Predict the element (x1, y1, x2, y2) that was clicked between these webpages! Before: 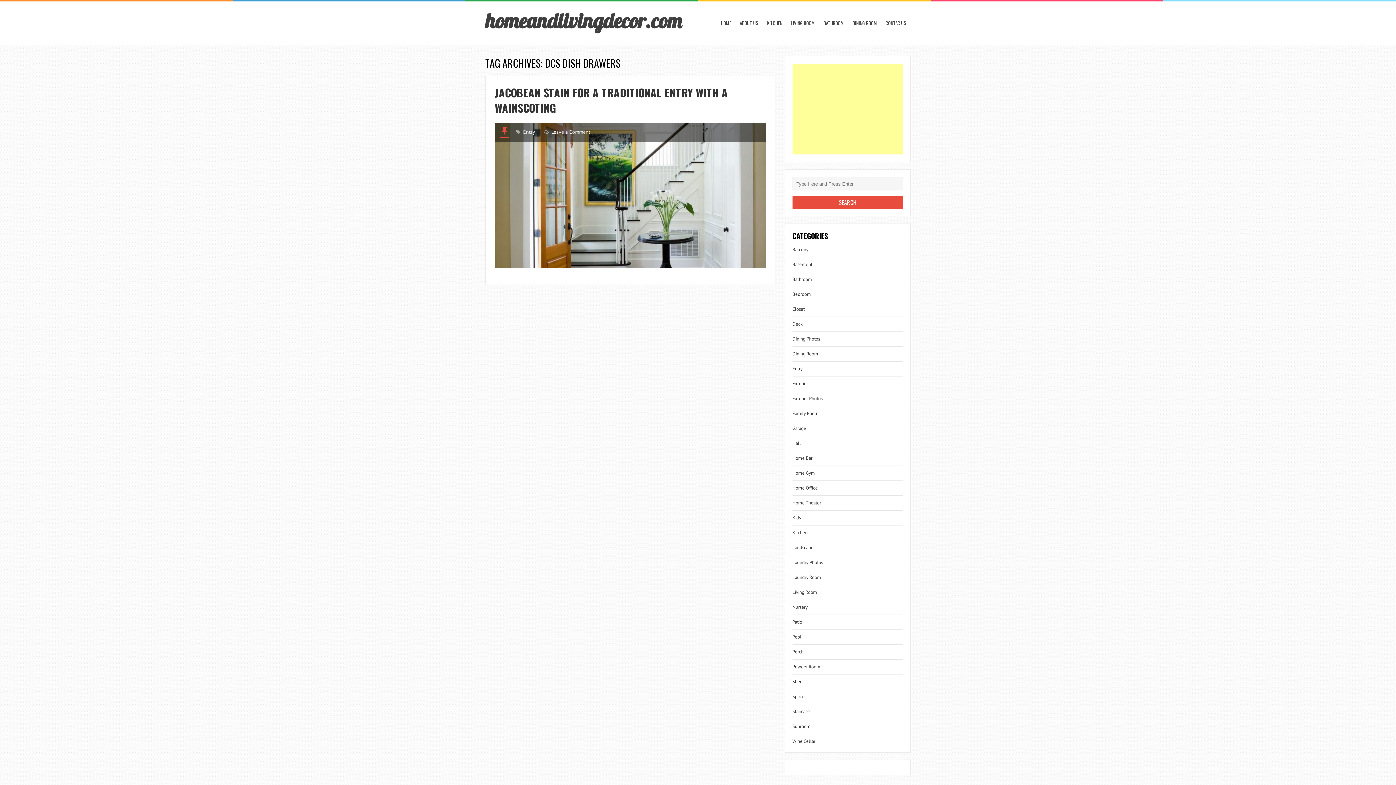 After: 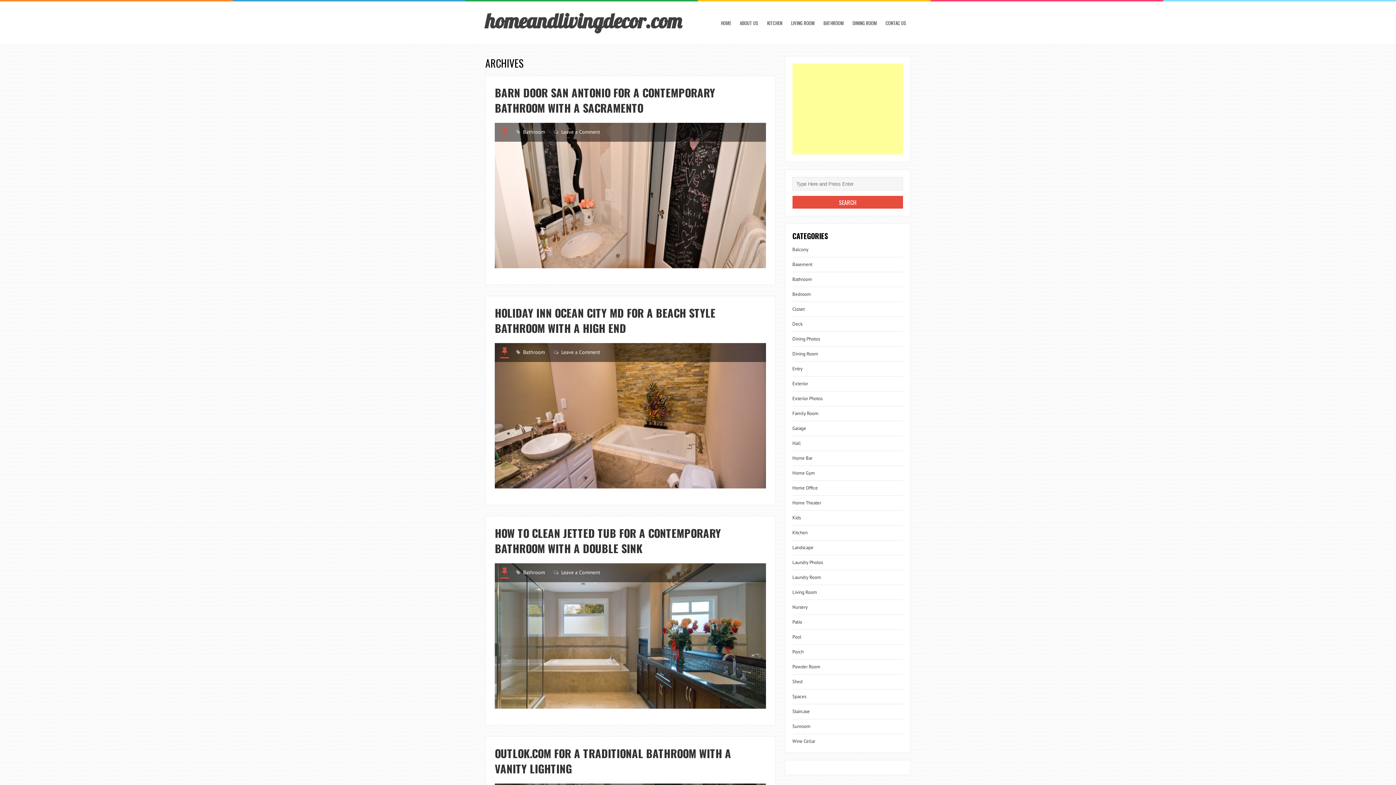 Action: bbox: (819, 1, 848, 44) label: BATHROOM